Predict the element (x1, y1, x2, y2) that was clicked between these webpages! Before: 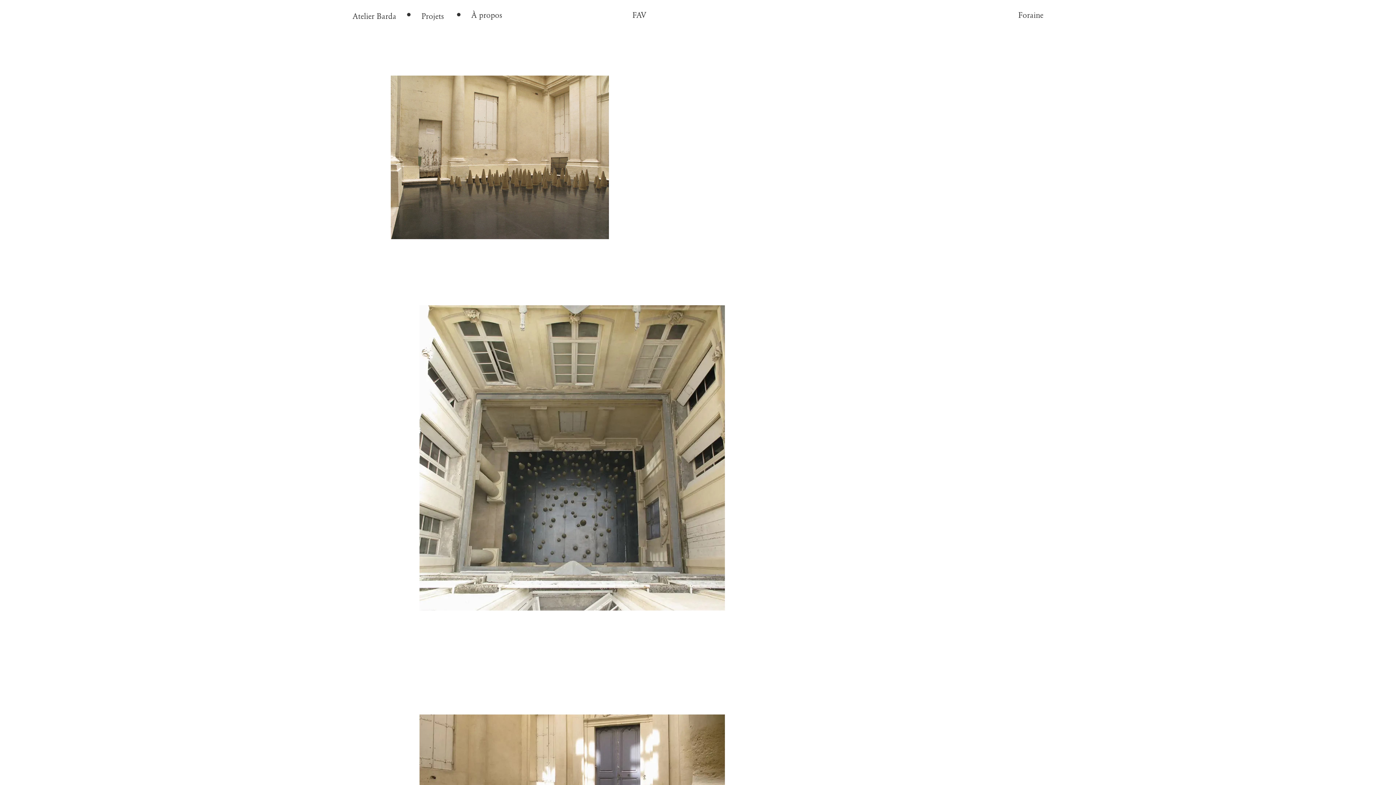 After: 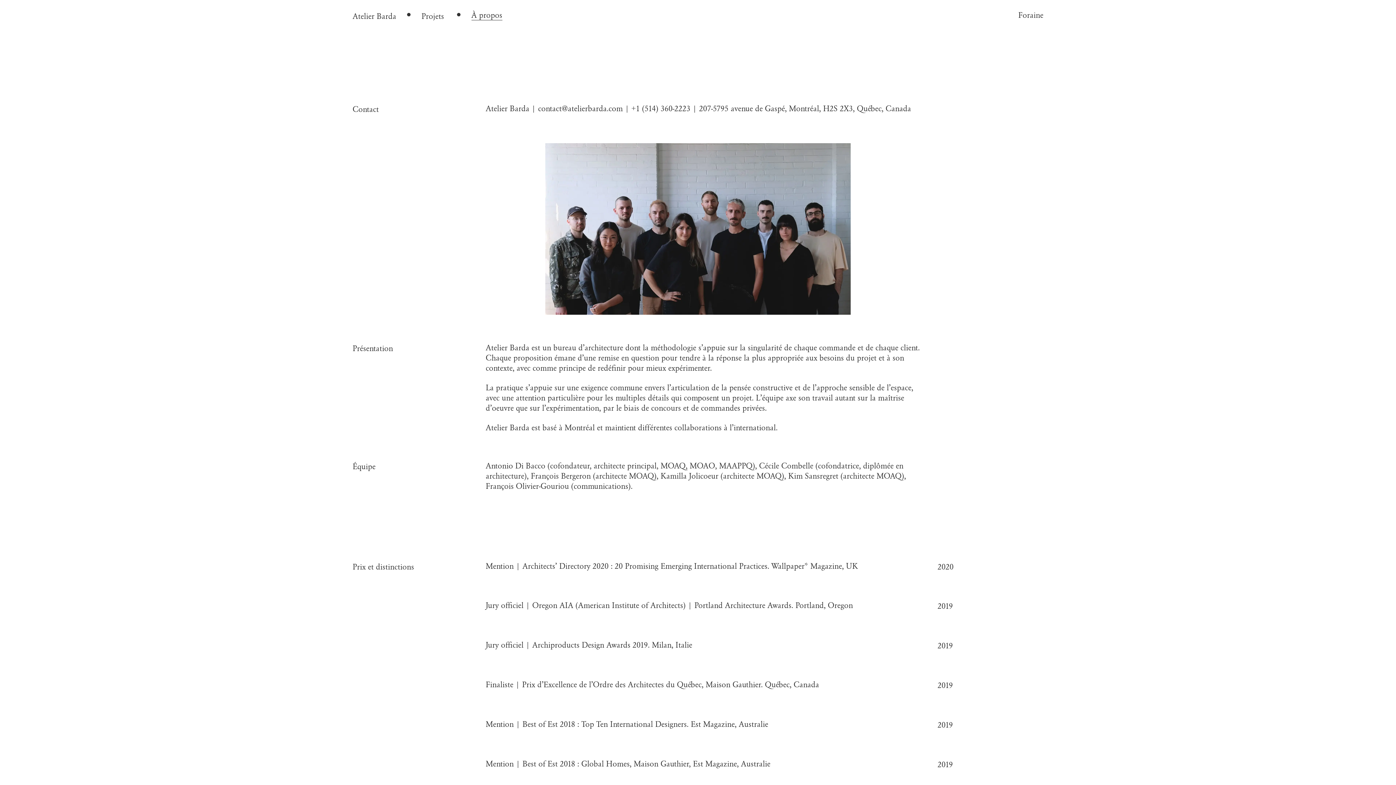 Action: label: À propos bbox: (471, 10, 502, 19)